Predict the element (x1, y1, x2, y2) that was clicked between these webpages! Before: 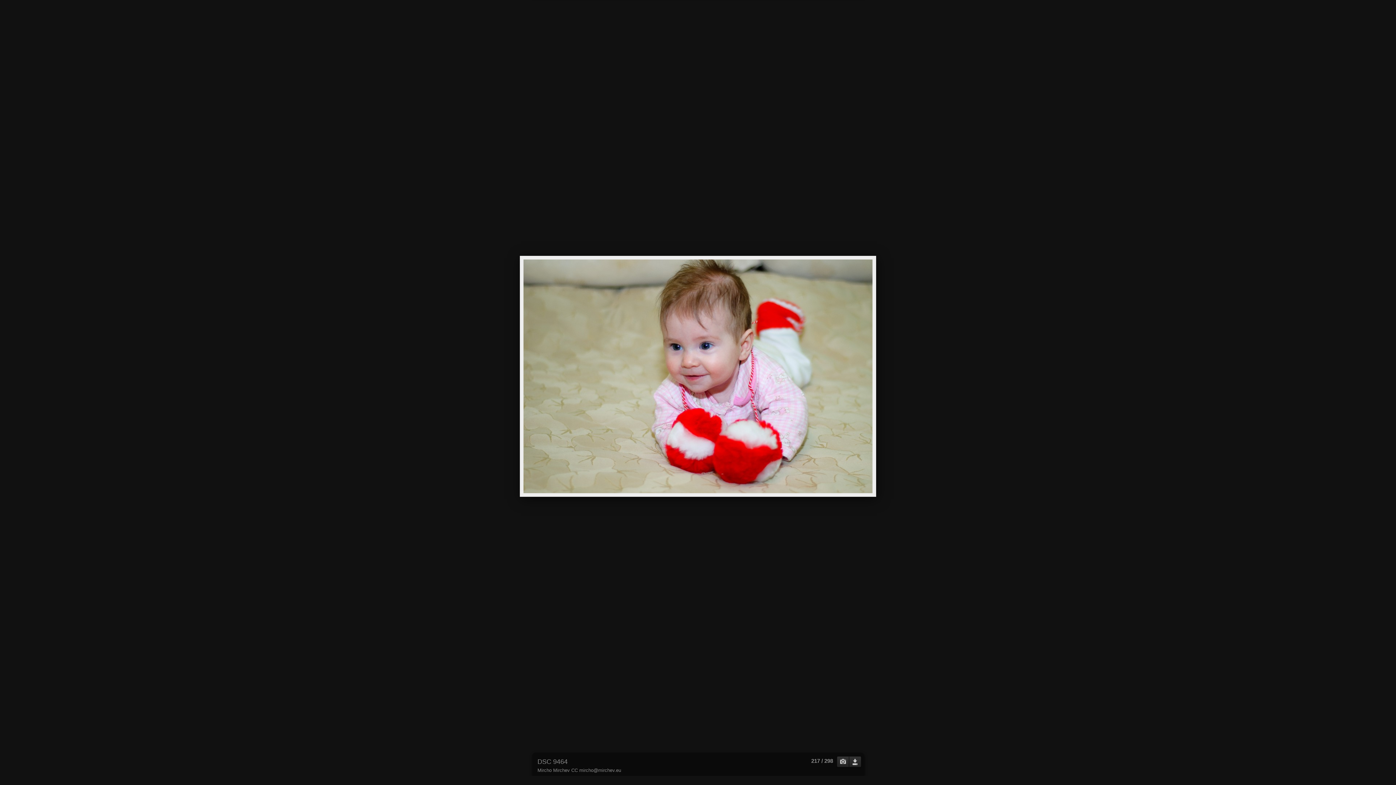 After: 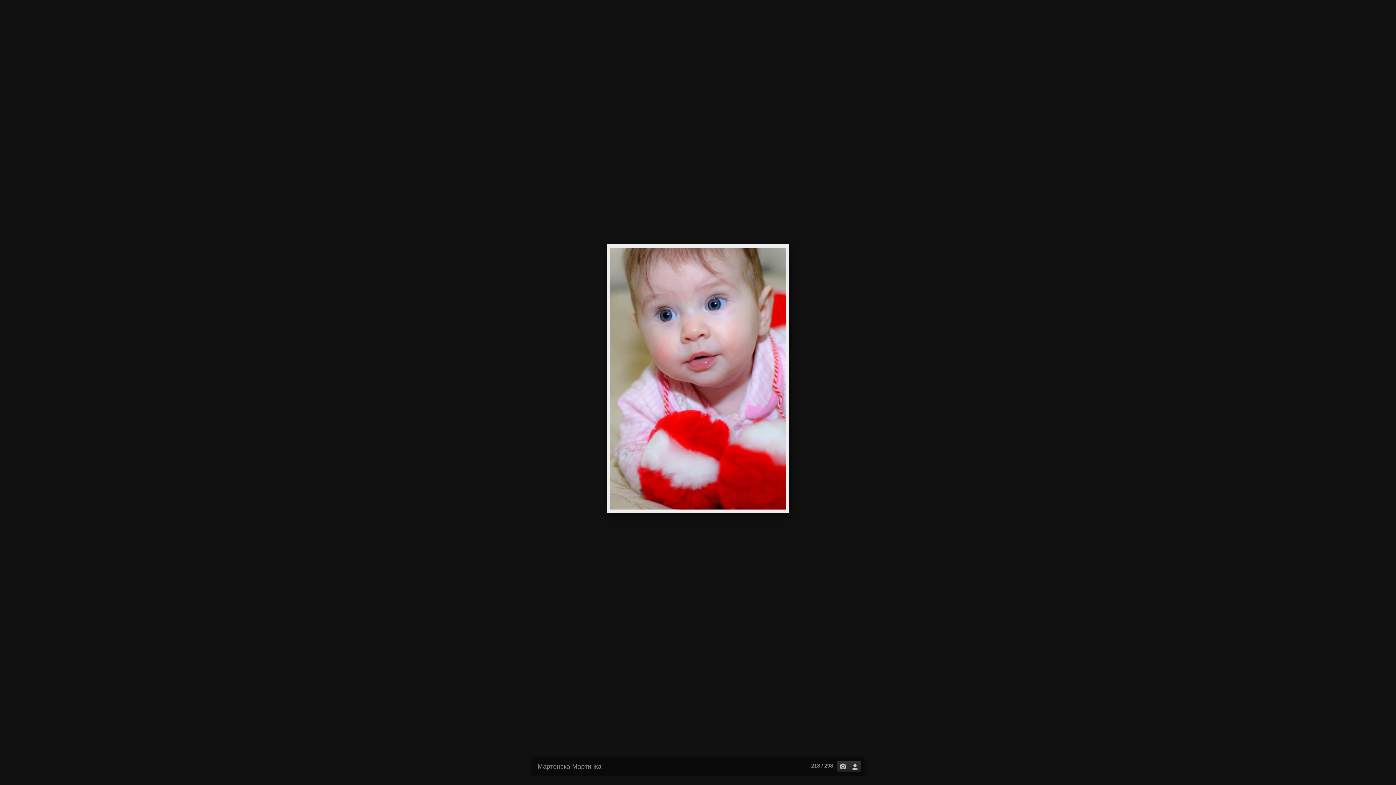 Action: label:   bbox: (747, -1, 772, 23)